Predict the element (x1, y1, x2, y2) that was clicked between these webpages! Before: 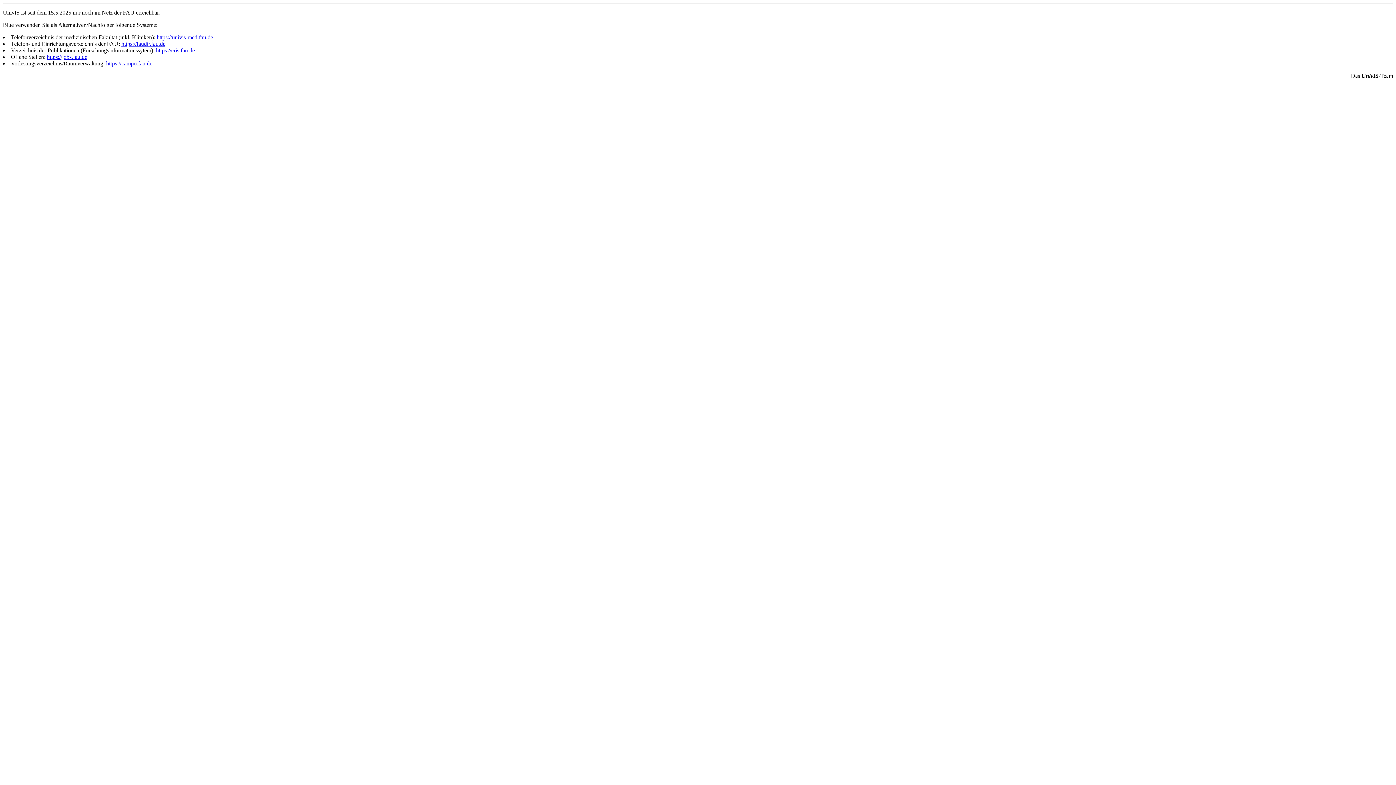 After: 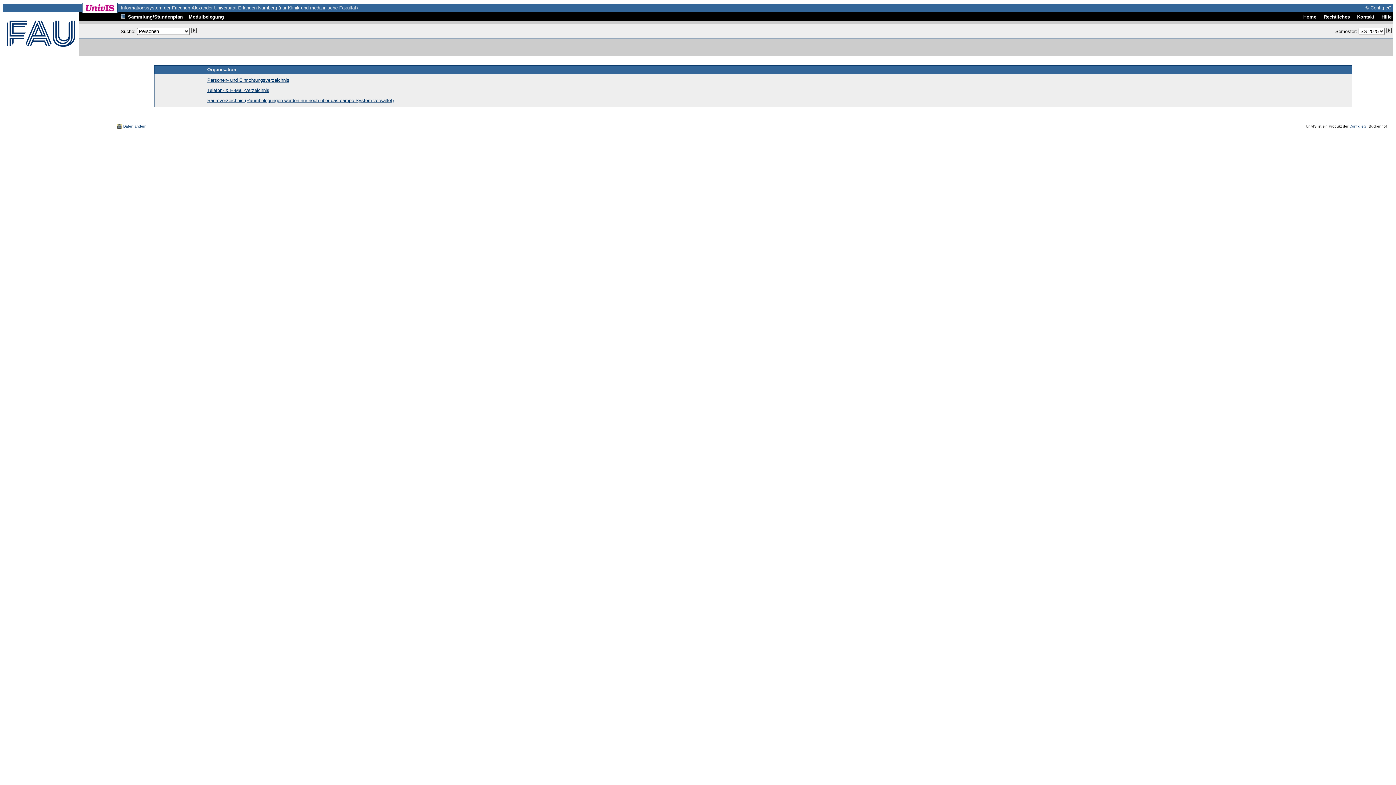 Action: label: https://univis-med.fau.de bbox: (156, 34, 213, 40)